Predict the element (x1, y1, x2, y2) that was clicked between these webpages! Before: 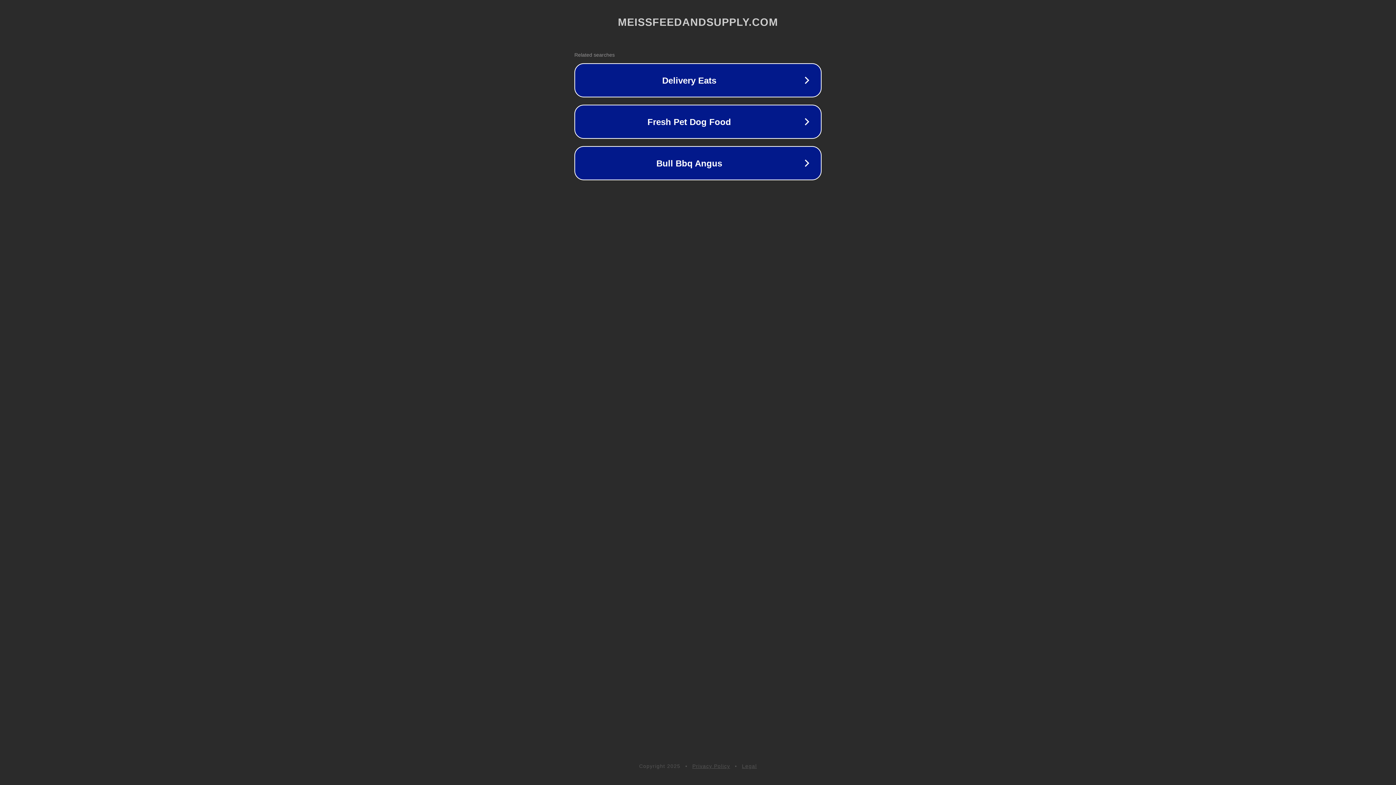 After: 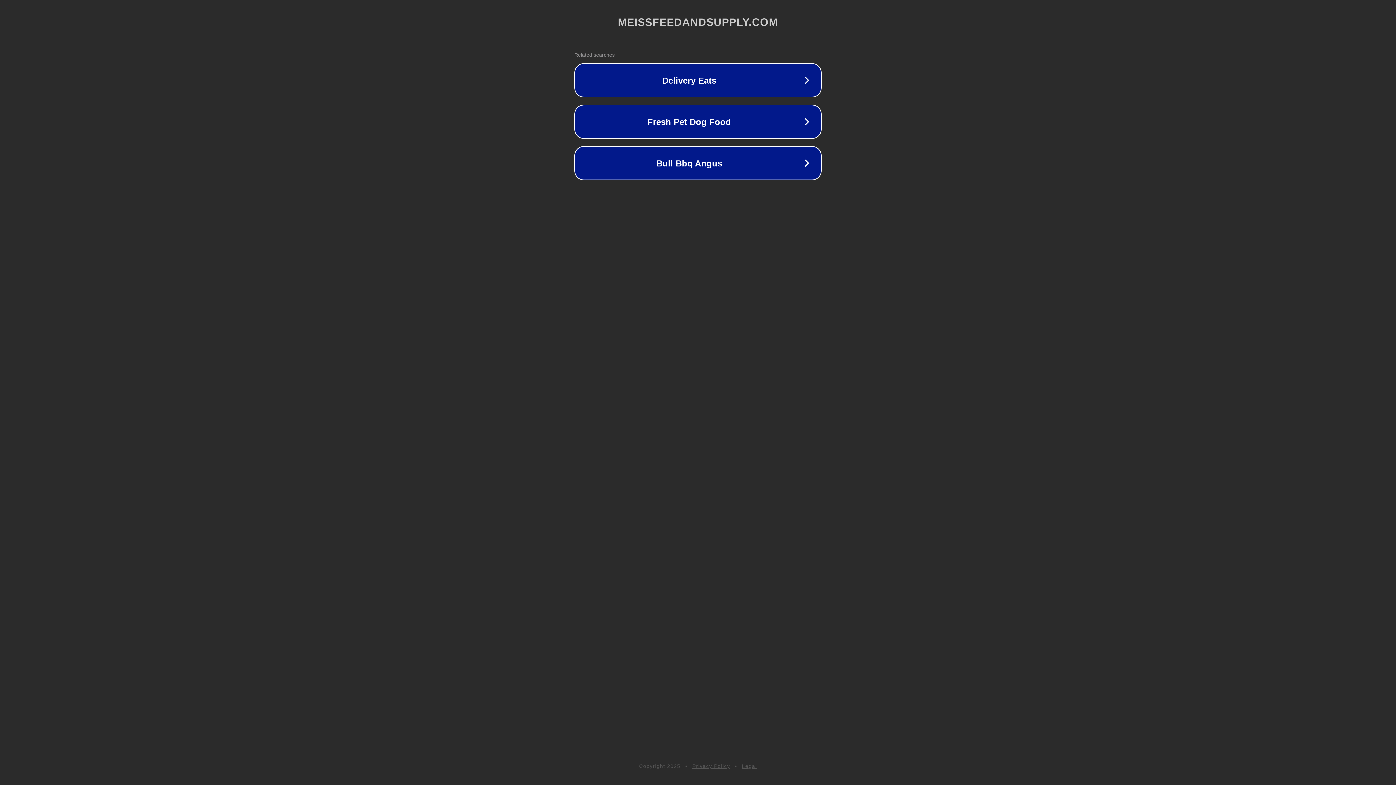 Action: bbox: (742, 763, 757, 769) label: Legal